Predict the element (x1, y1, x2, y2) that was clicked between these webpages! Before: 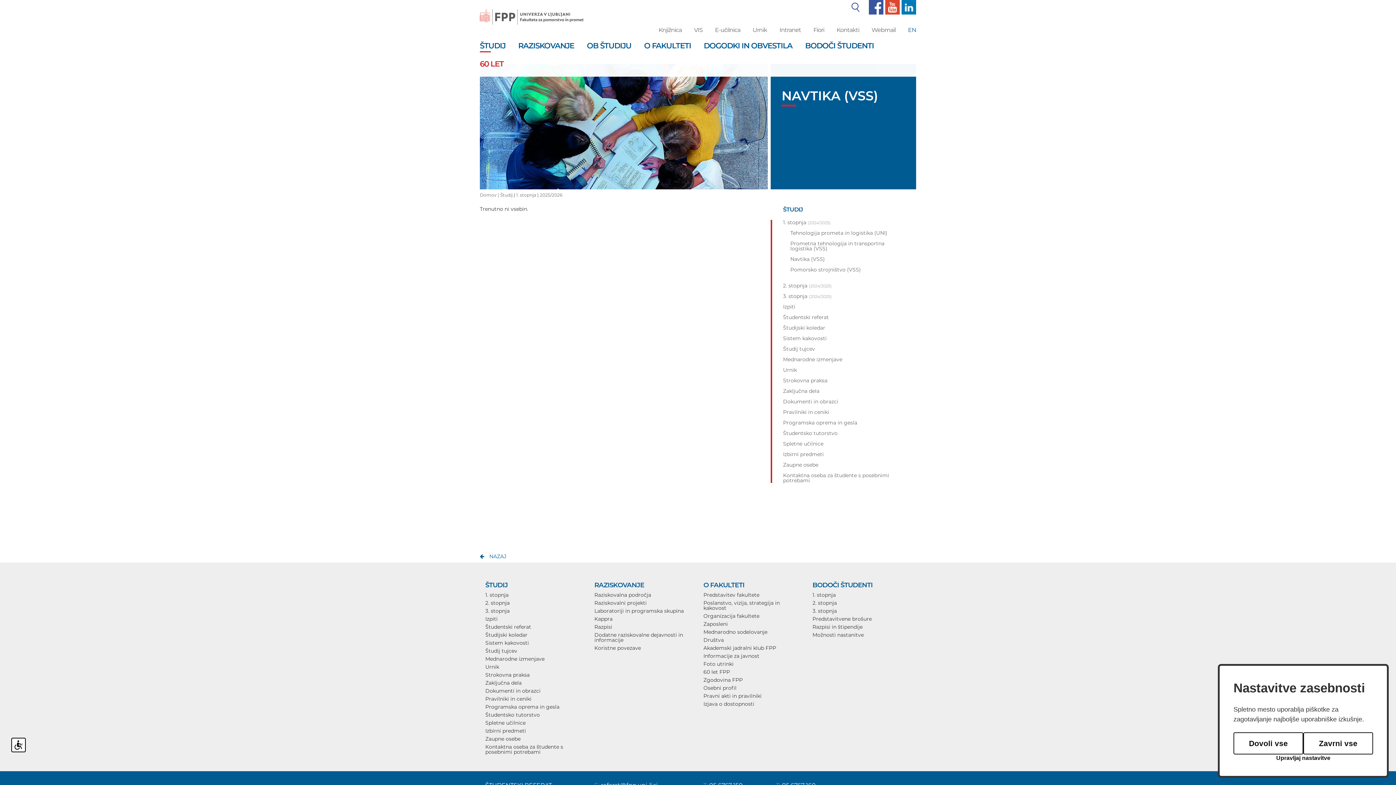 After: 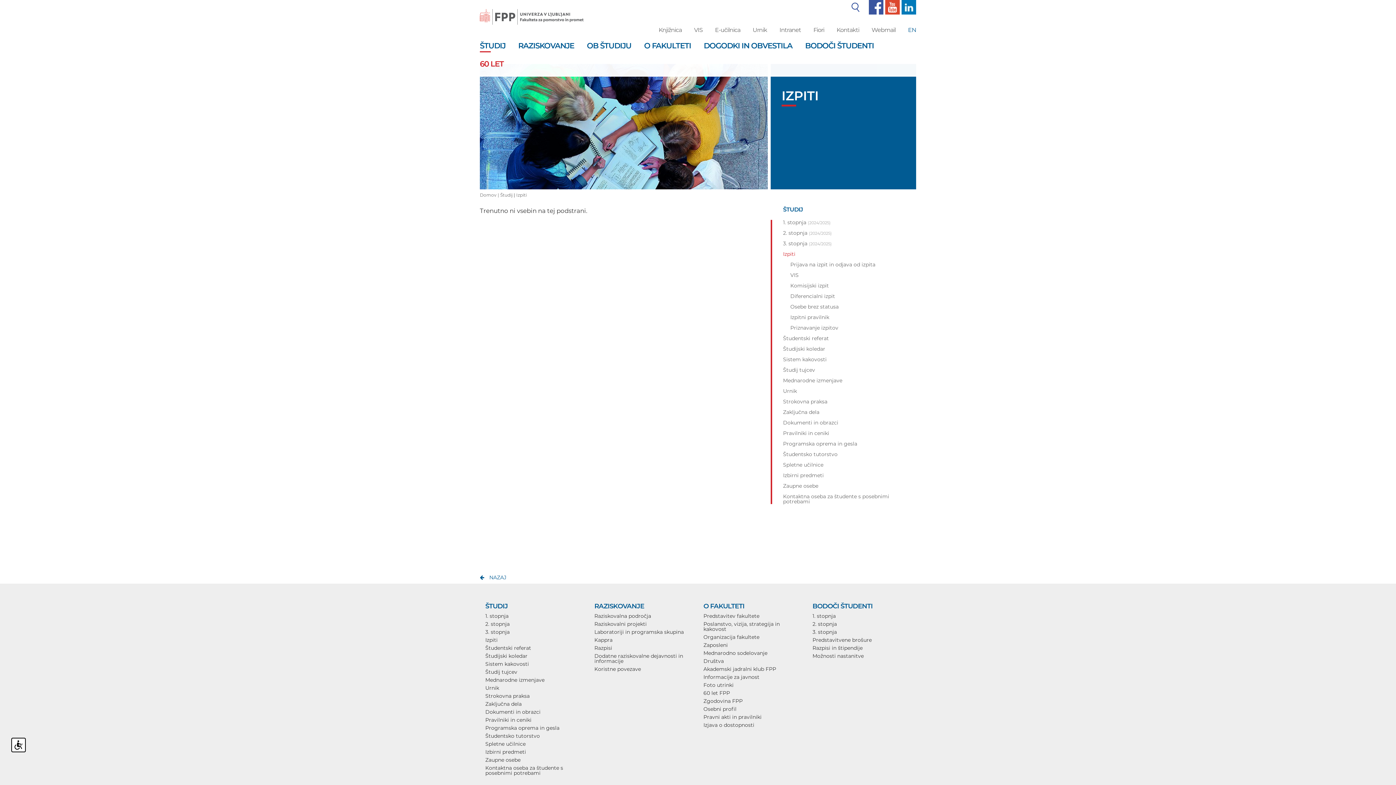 Action: label: Izpiti bbox: (783, 304, 910, 309)